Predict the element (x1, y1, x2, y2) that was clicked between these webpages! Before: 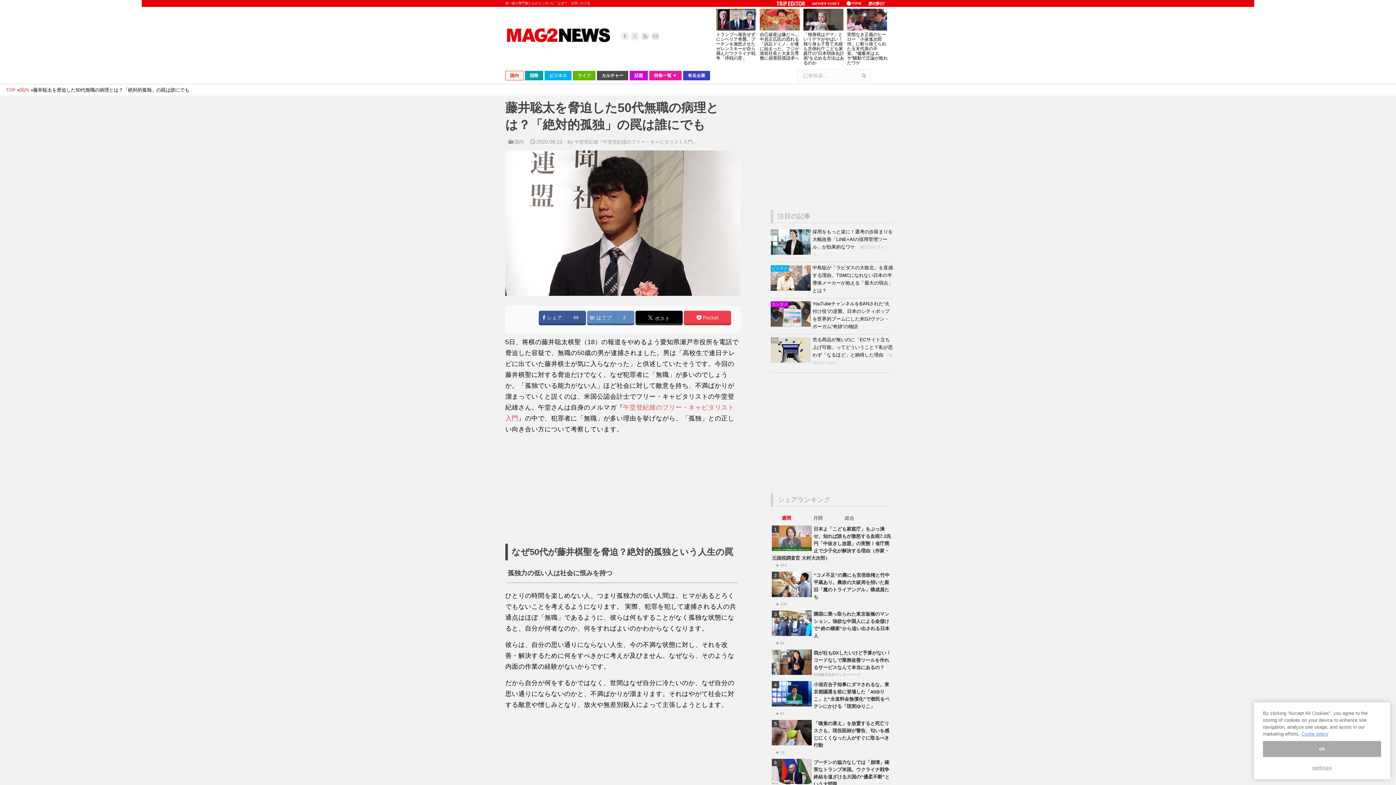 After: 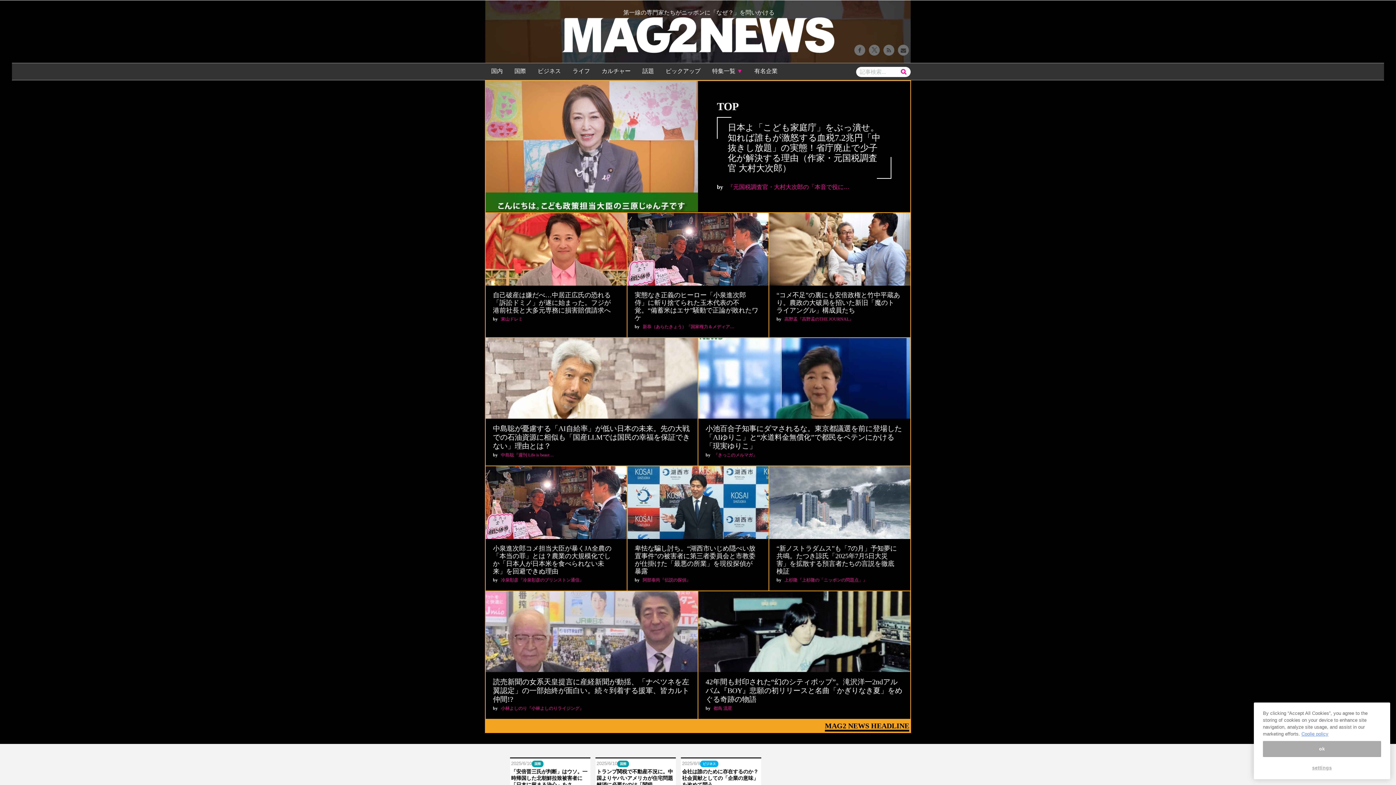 Action: bbox: (5, 87, 17, 92) label: TOP 